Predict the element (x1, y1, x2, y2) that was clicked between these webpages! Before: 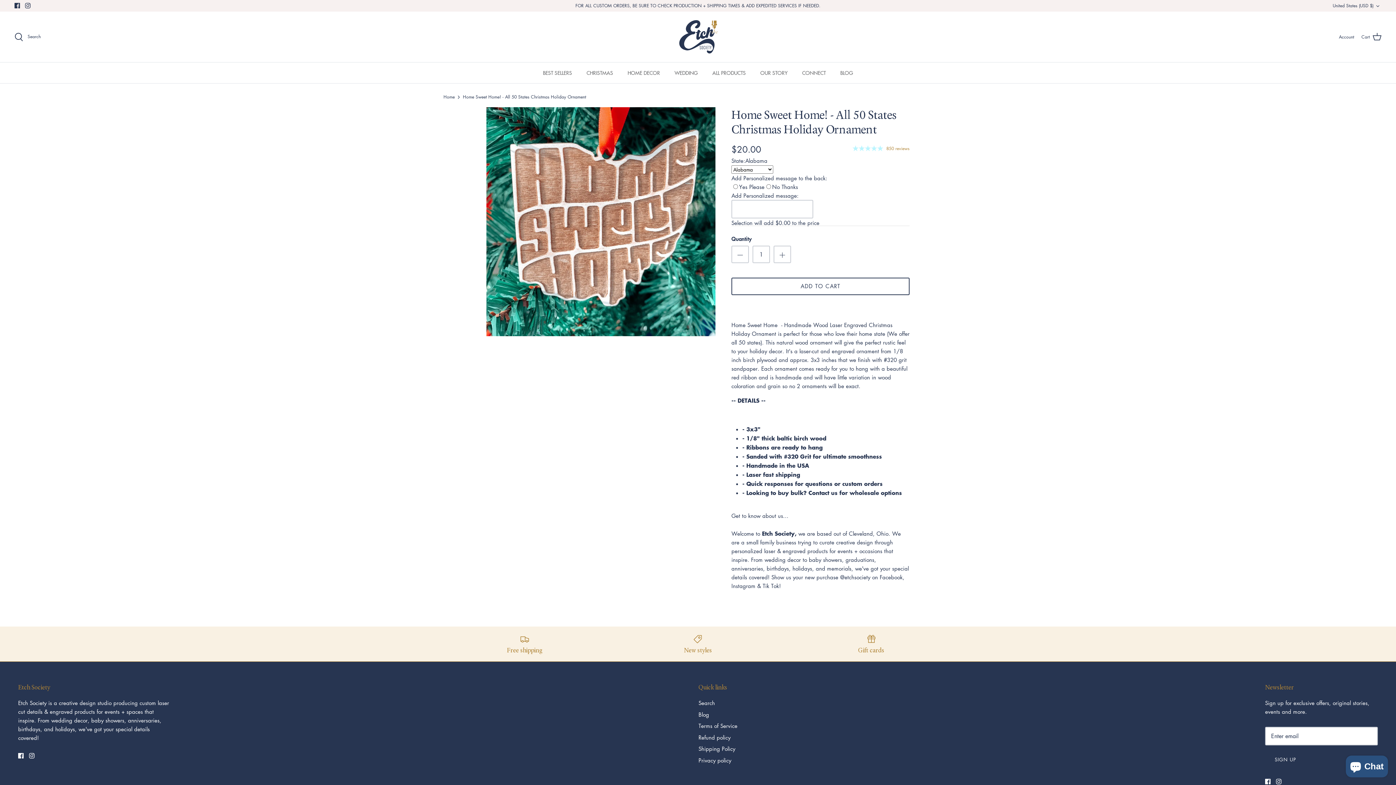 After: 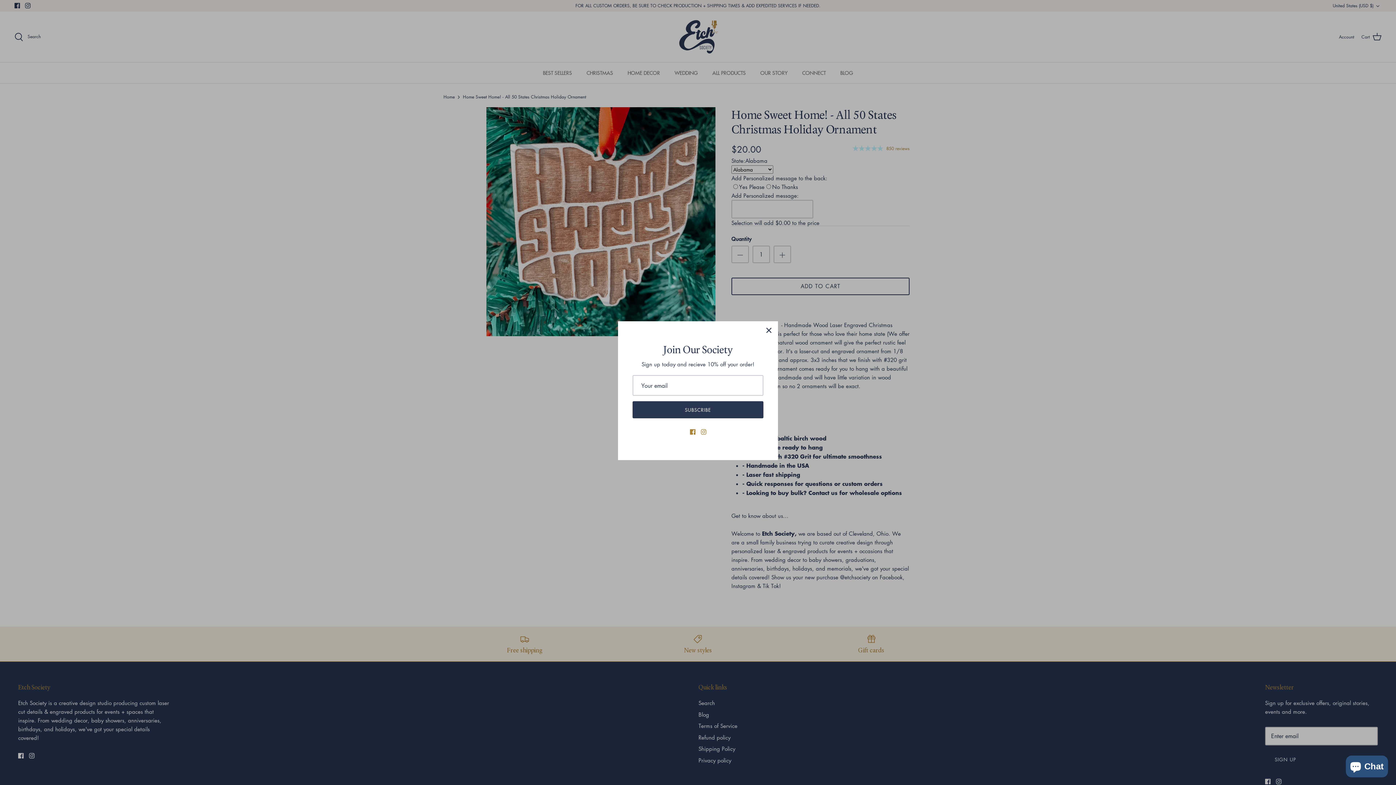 Action: label:  850 reviews bbox: (852, 143, 909, 152)